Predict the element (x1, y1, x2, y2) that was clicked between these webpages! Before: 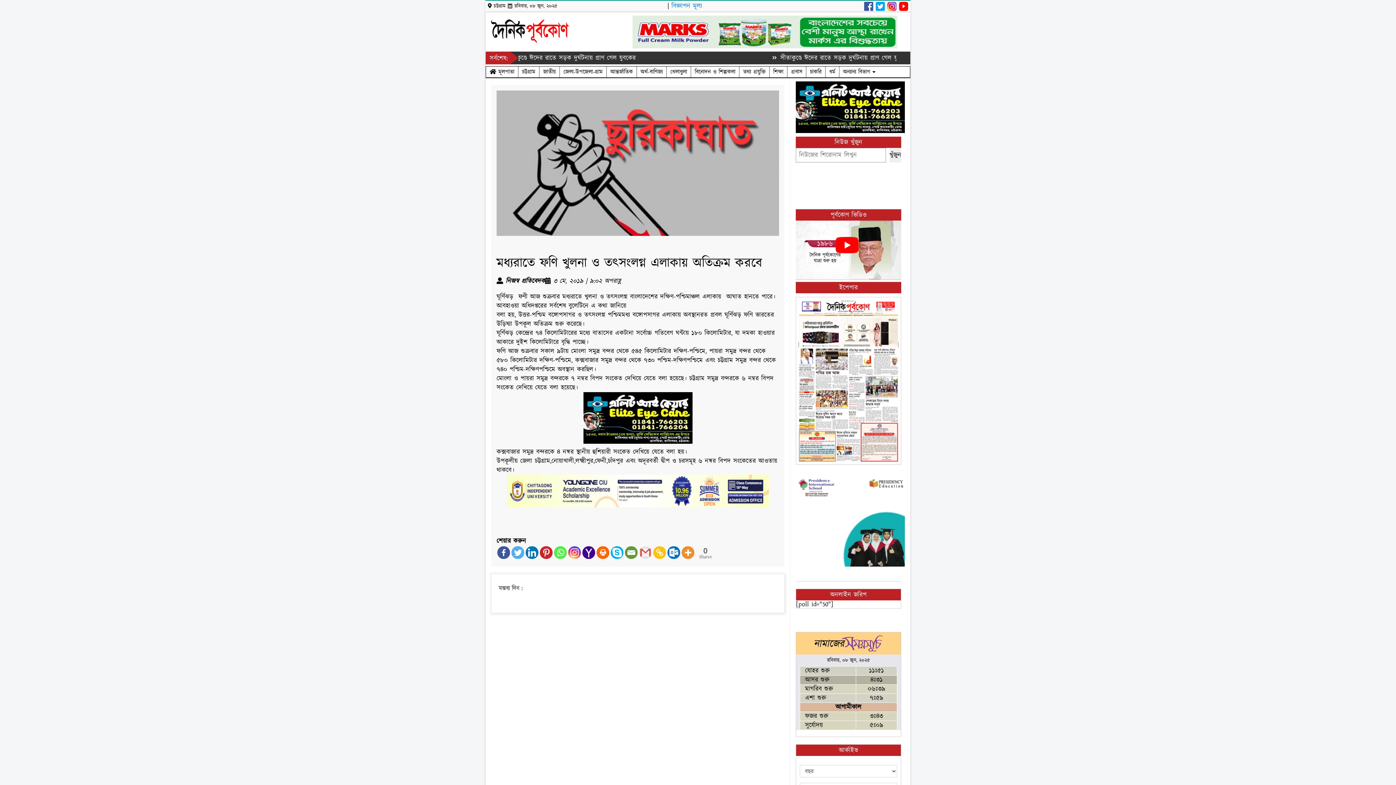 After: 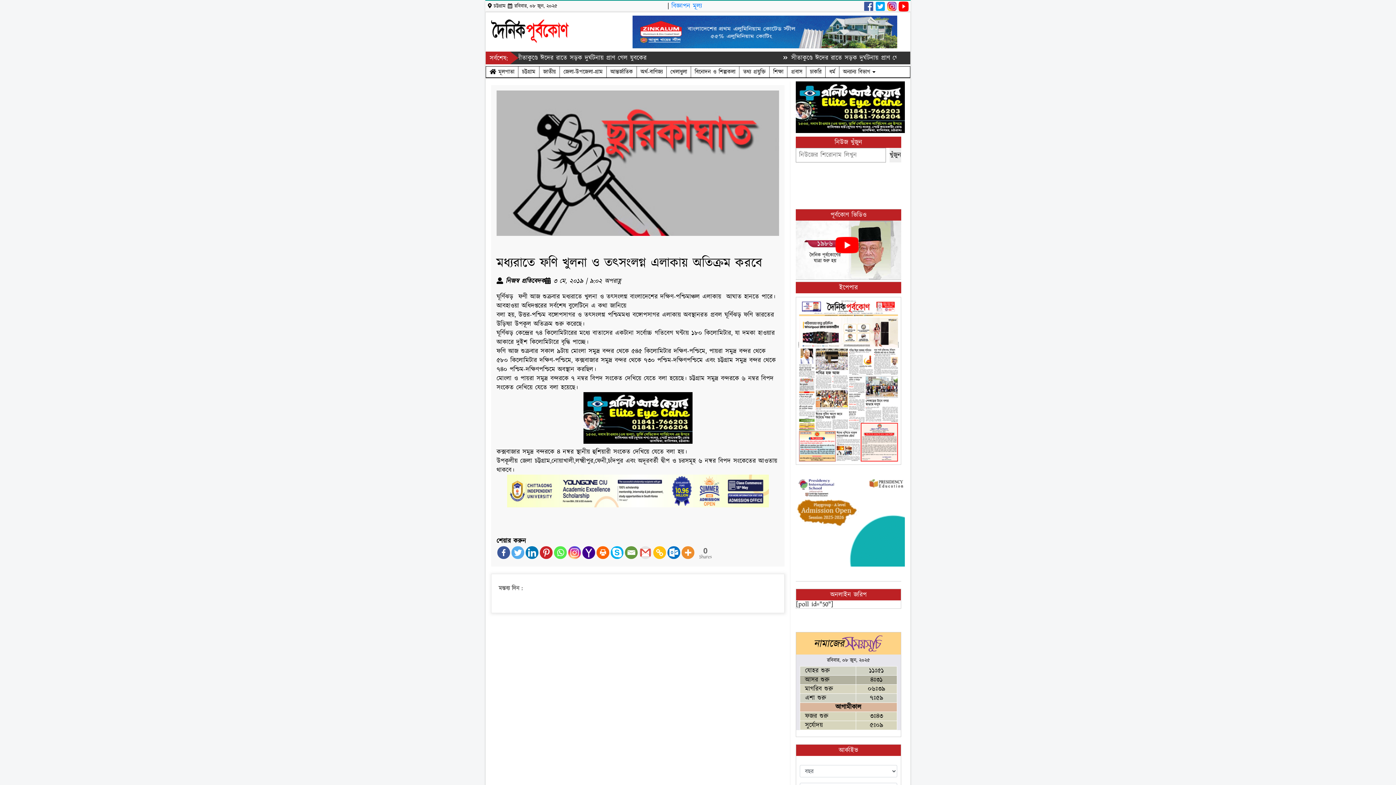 Action: bbox: (899, 0, 908, 9)